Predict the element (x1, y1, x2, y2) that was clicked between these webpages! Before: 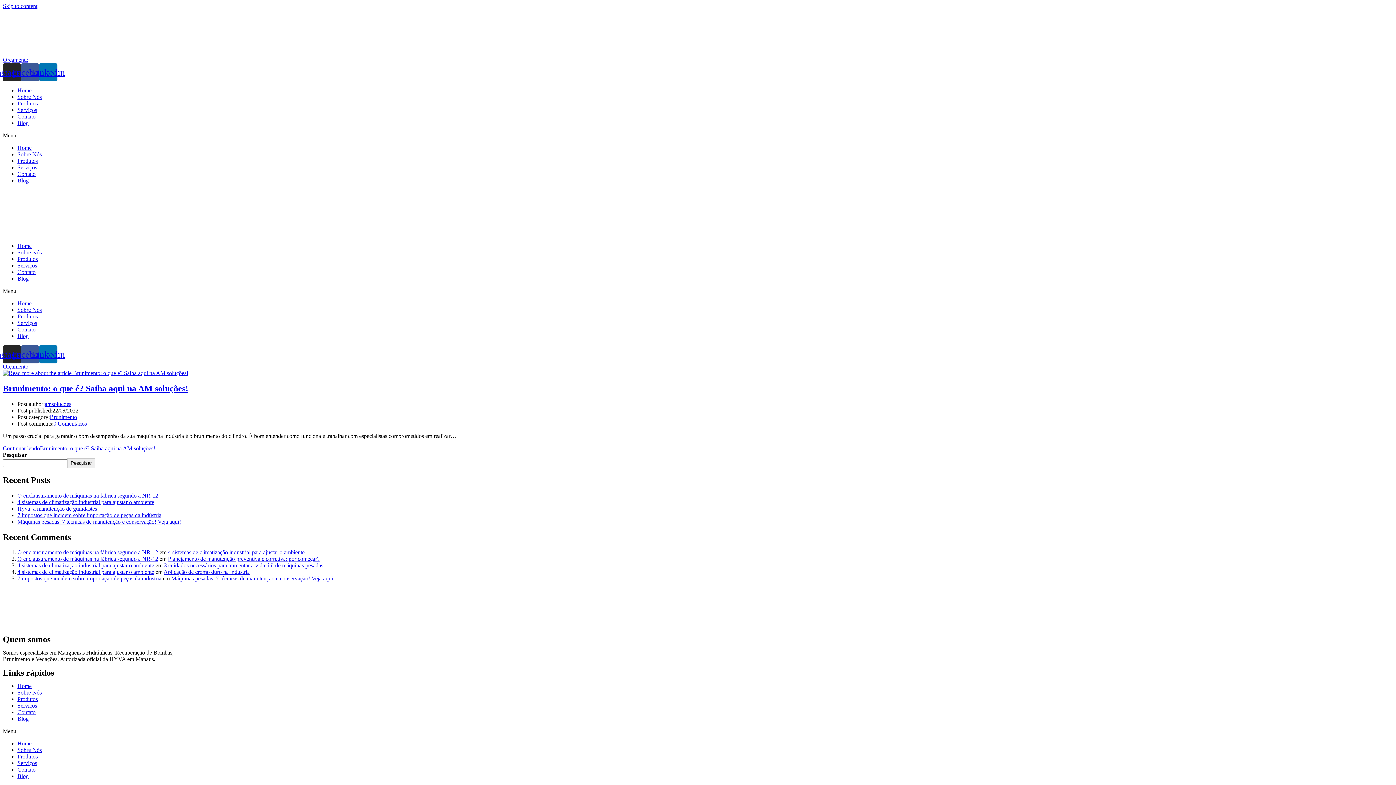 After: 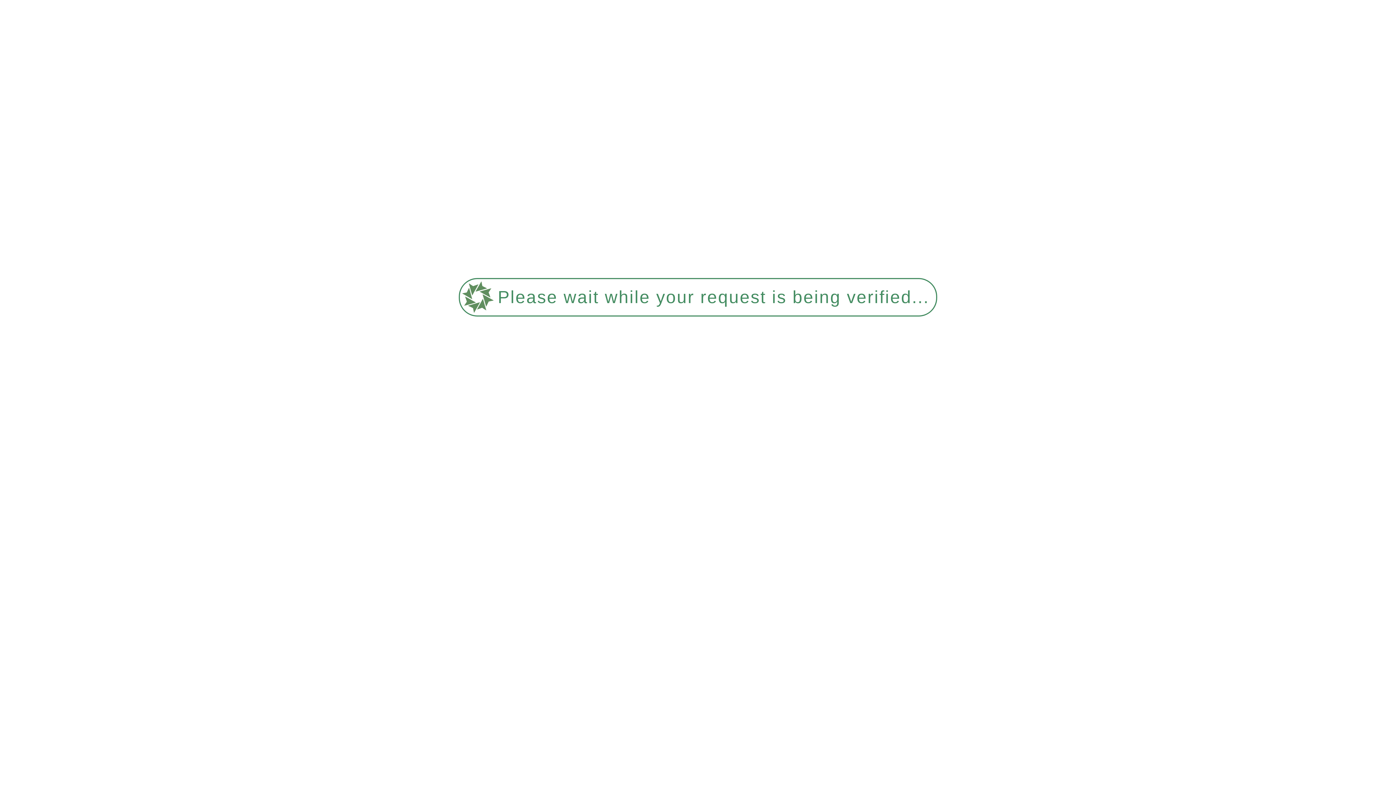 Action: label: Brunimento bbox: (49, 414, 77, 420)